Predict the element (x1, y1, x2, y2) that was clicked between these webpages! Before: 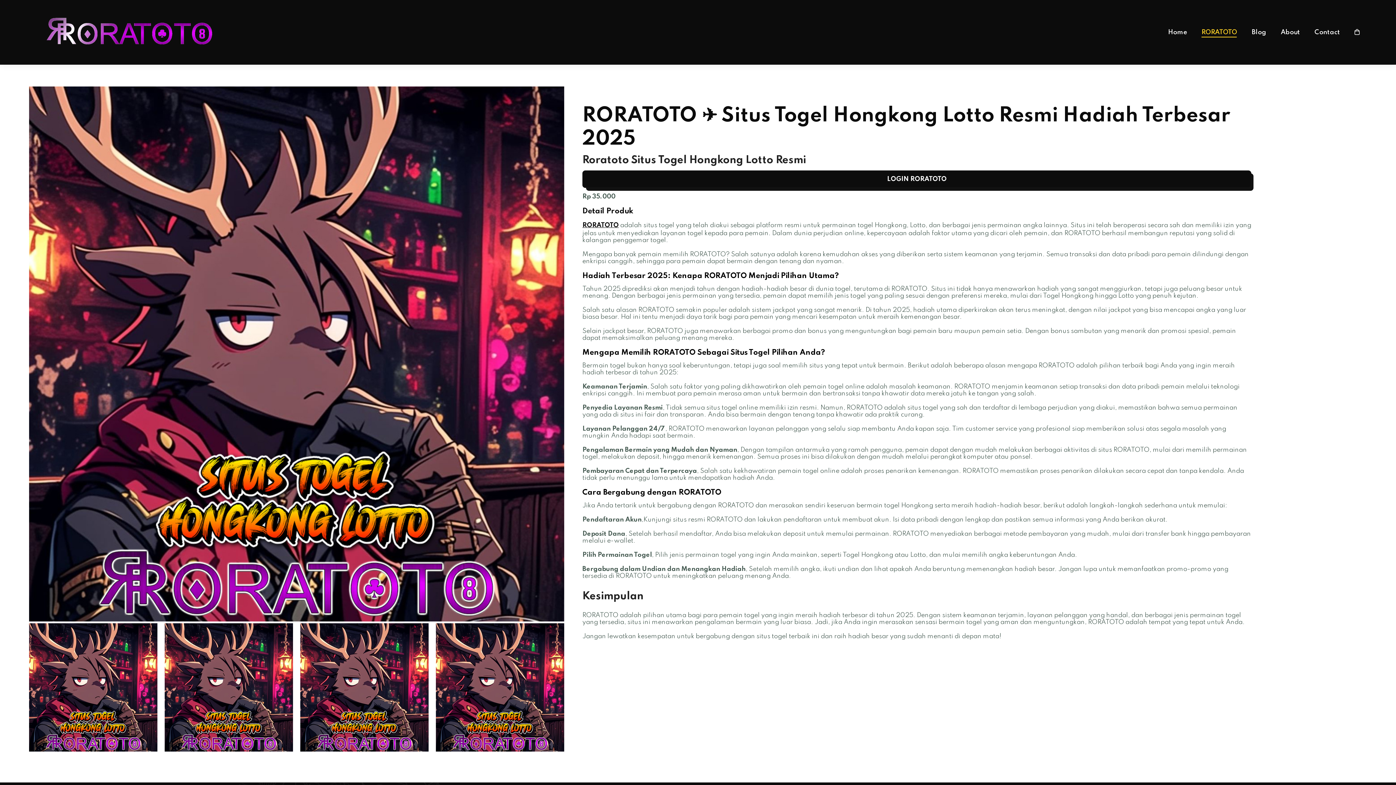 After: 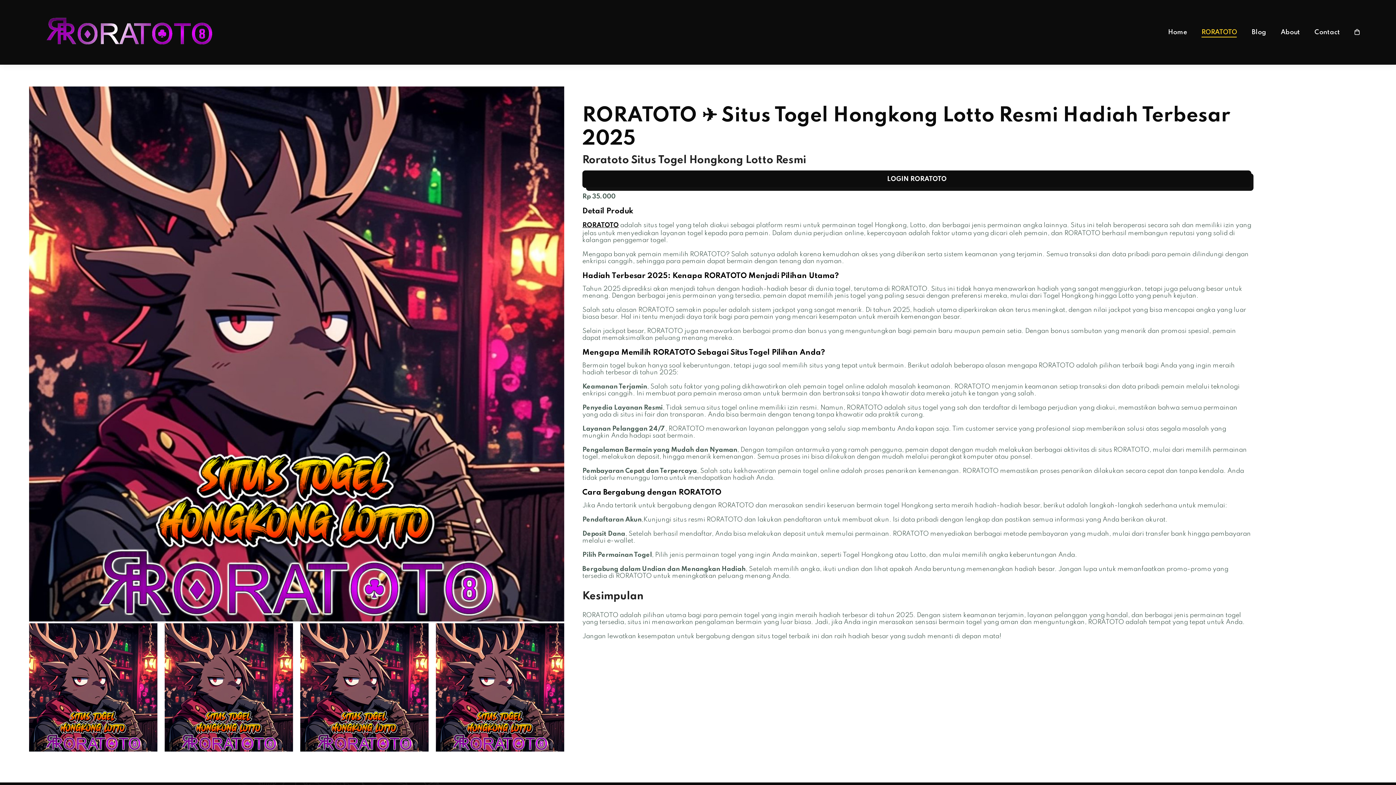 Action: bbox: (1314, 28, 1340, 35) label: Contact